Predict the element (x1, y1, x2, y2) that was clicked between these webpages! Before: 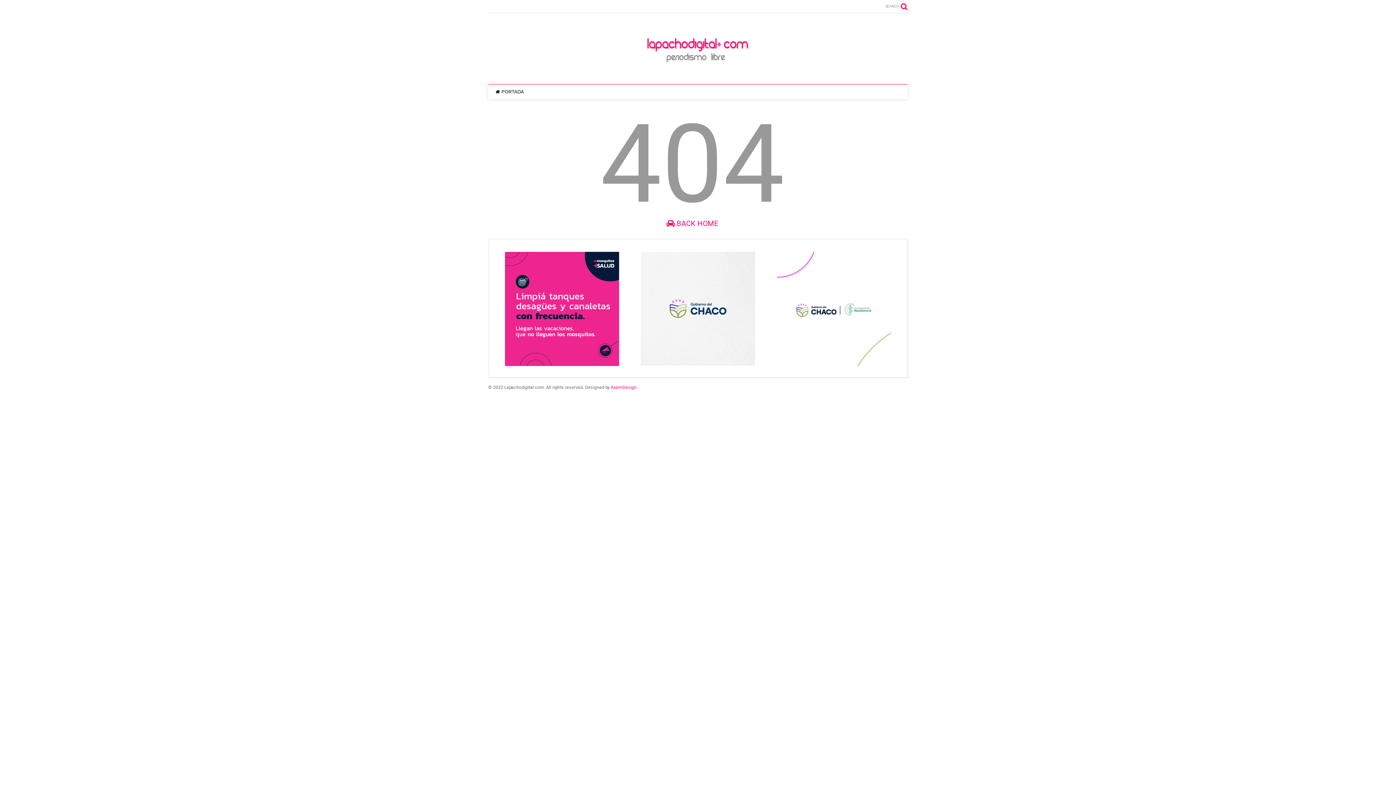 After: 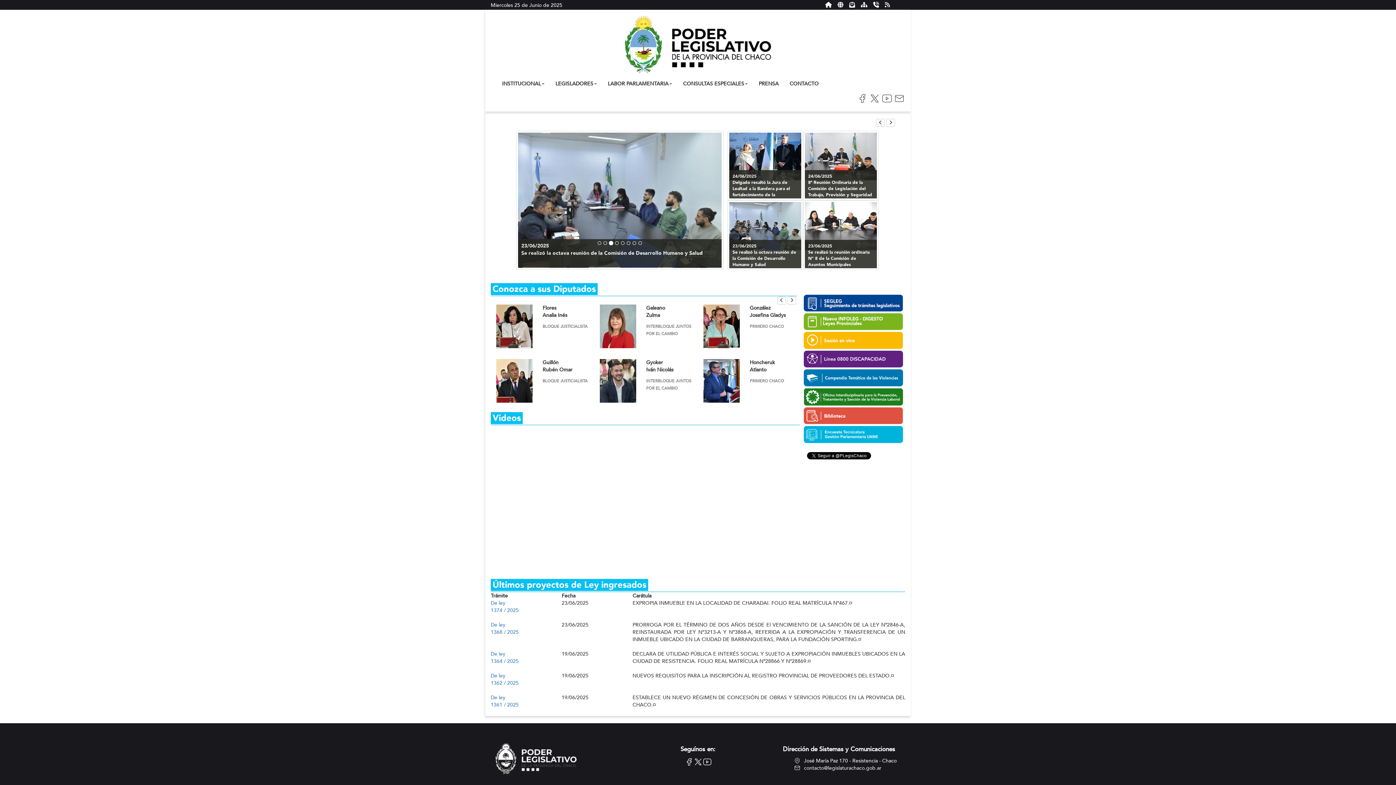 Action: bbox: (777, 361, 891, 367)